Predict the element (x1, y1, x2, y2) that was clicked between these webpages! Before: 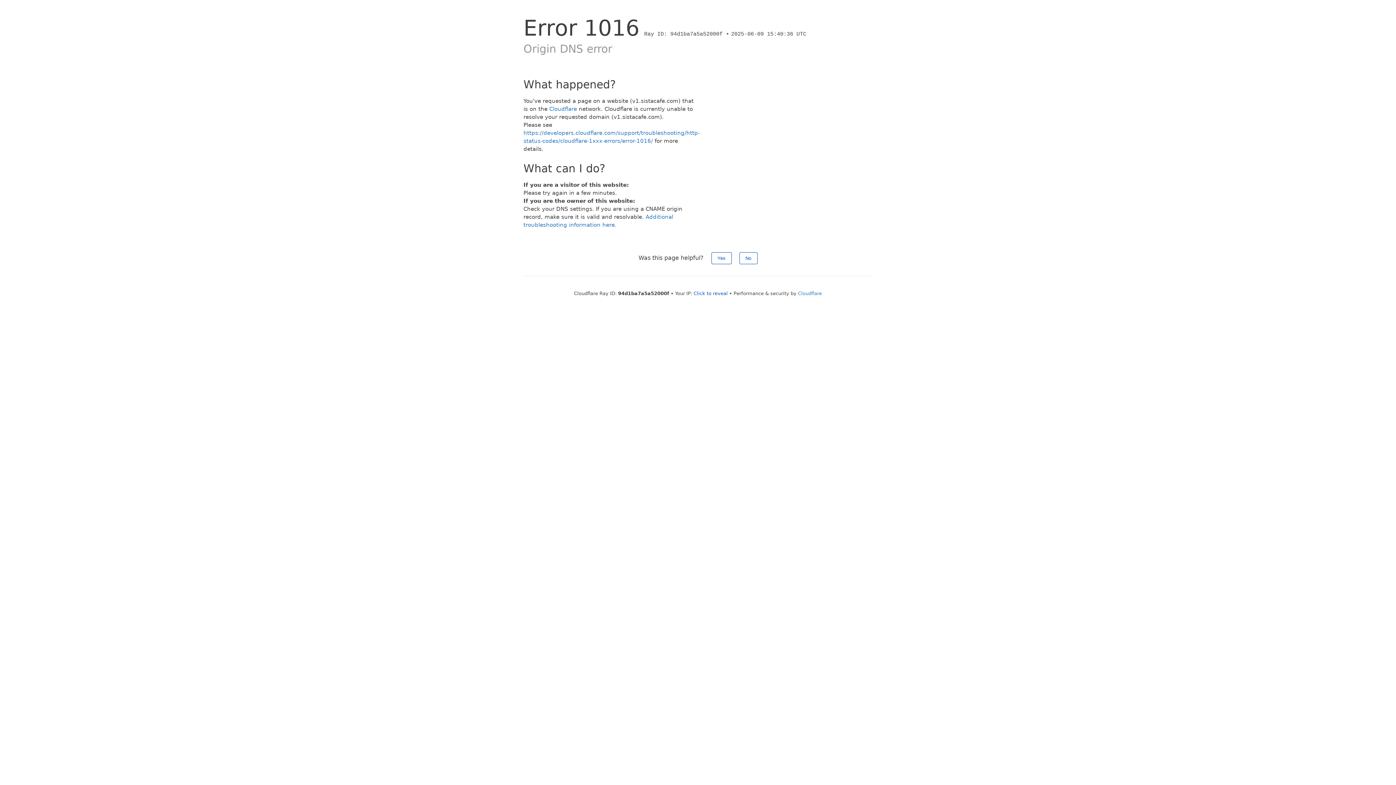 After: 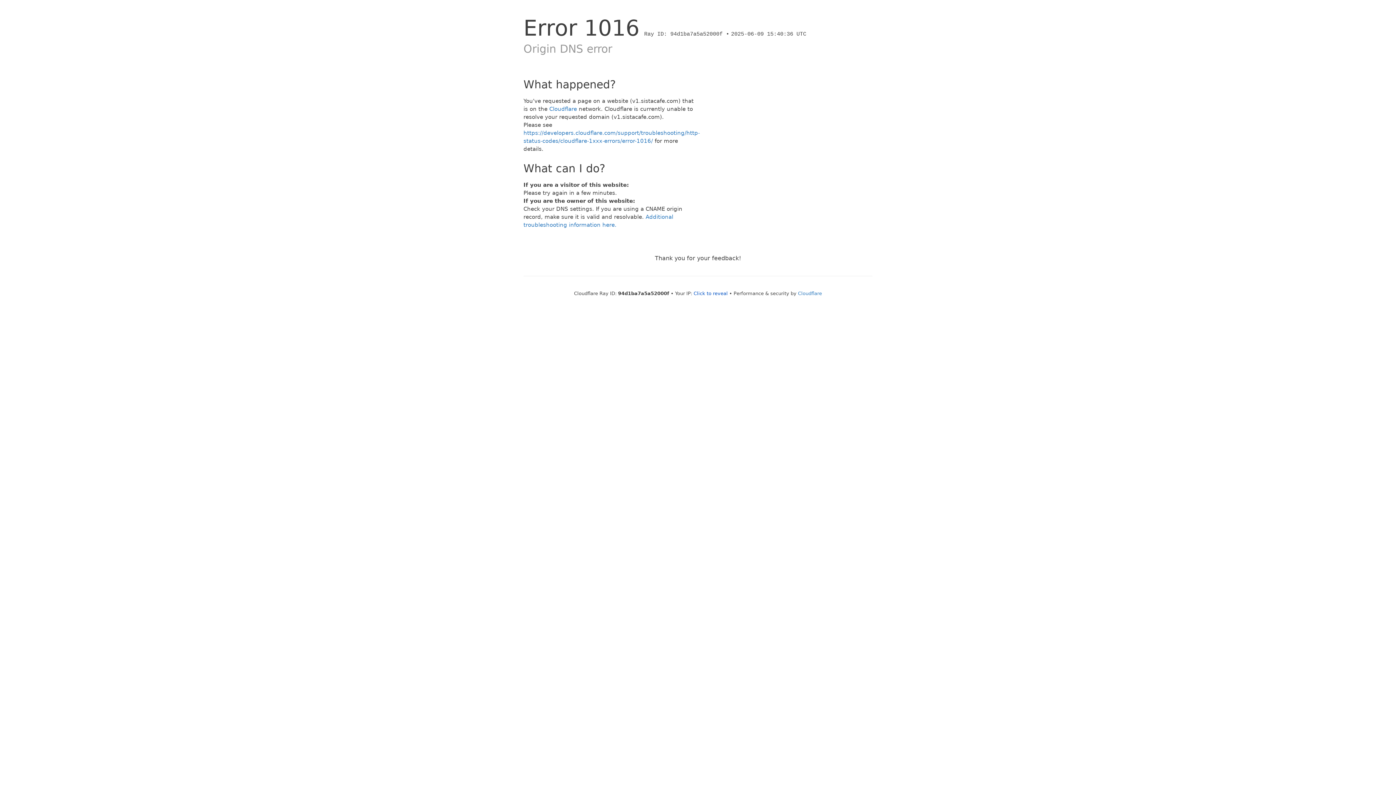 Action: label: Yes bbox: (711, 252, 731, 264)